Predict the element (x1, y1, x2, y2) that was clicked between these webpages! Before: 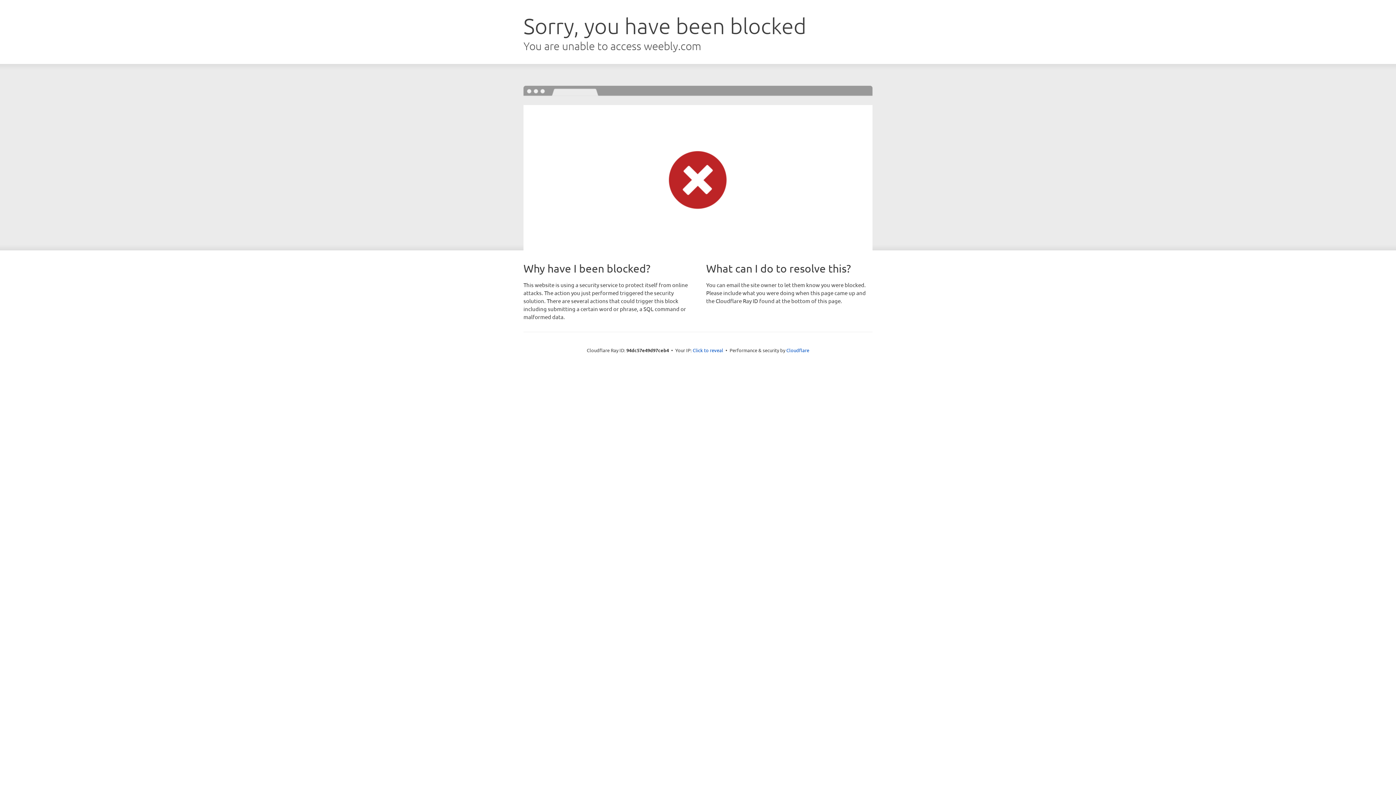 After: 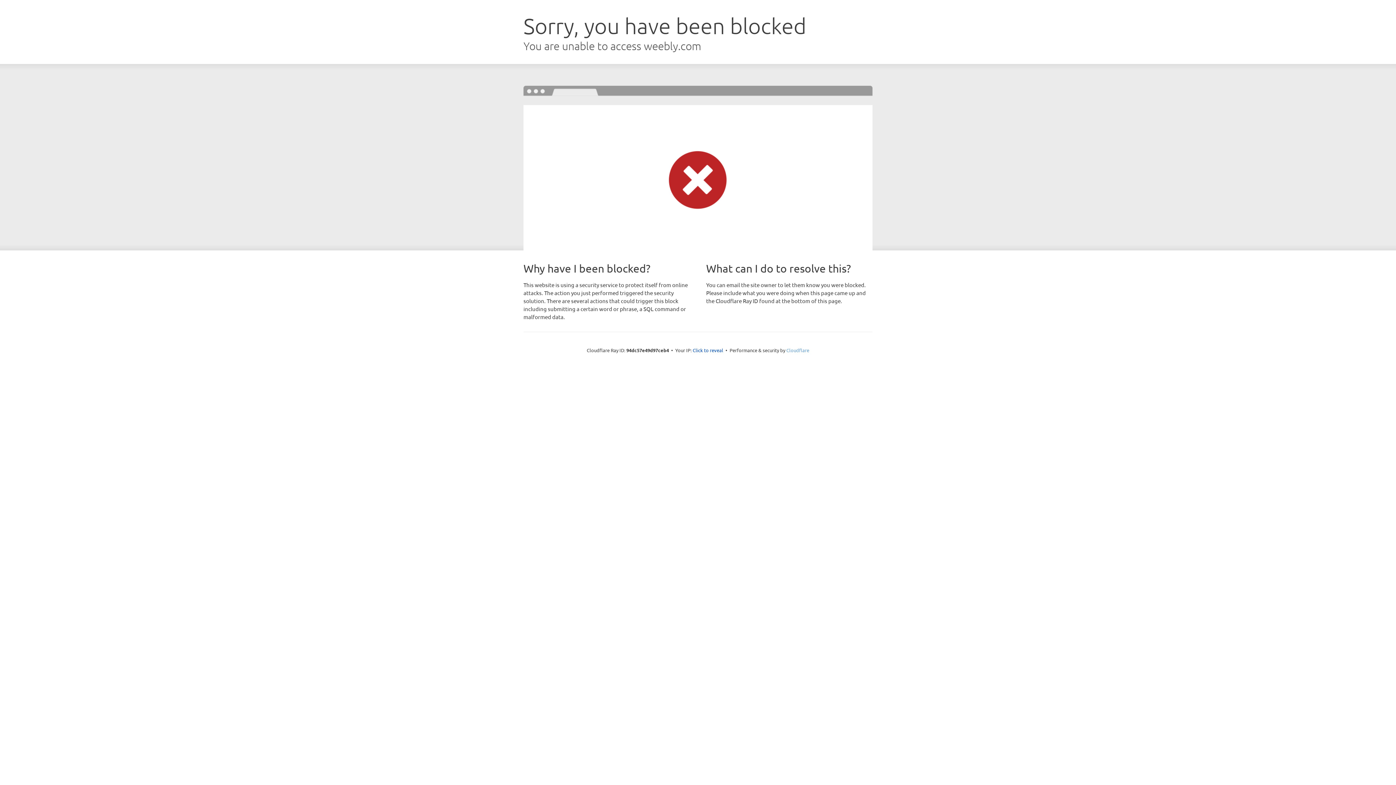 Action: bbox: (786, 347, 809, 353) label: Cloudflare